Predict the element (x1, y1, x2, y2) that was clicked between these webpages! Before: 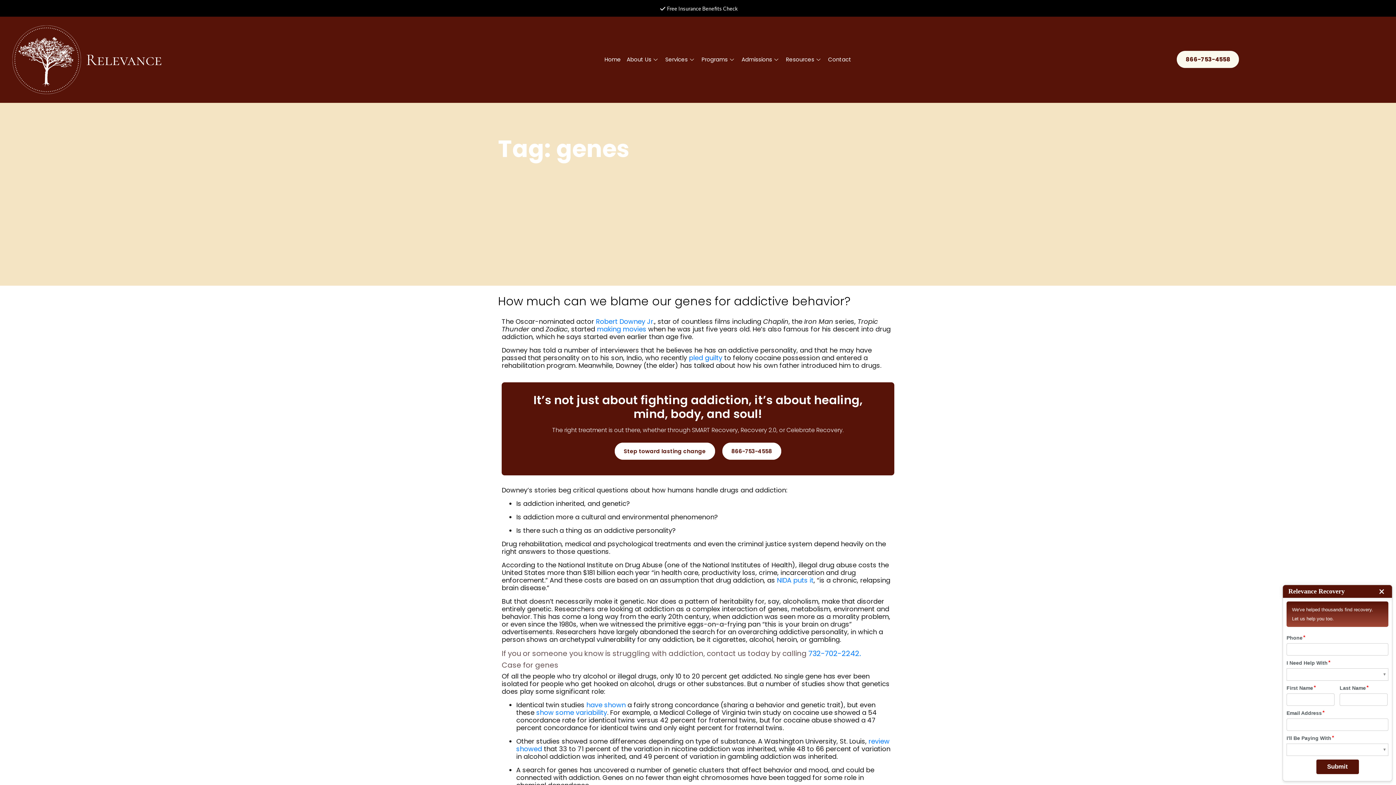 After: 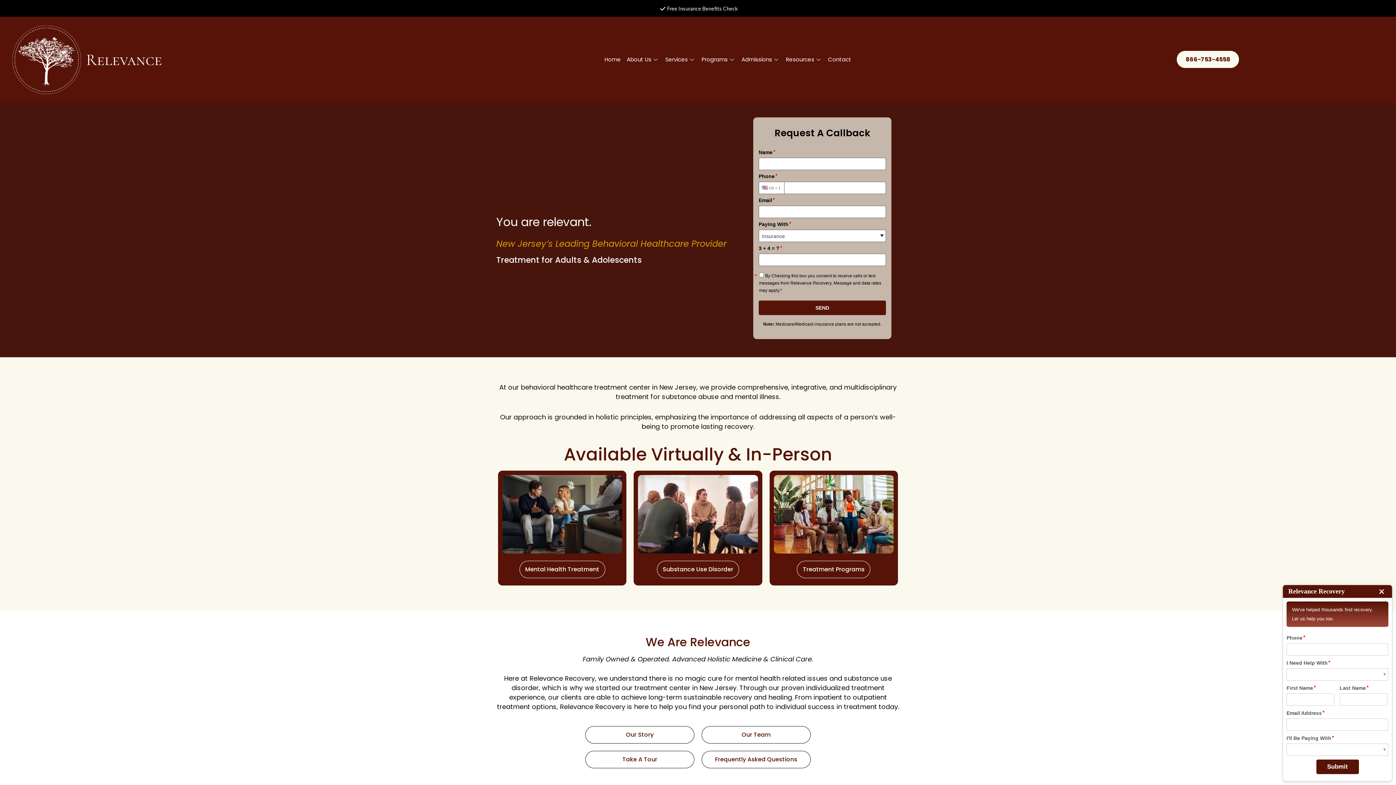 Action: label: Relevance bbox: (86, 49, 162, 69)